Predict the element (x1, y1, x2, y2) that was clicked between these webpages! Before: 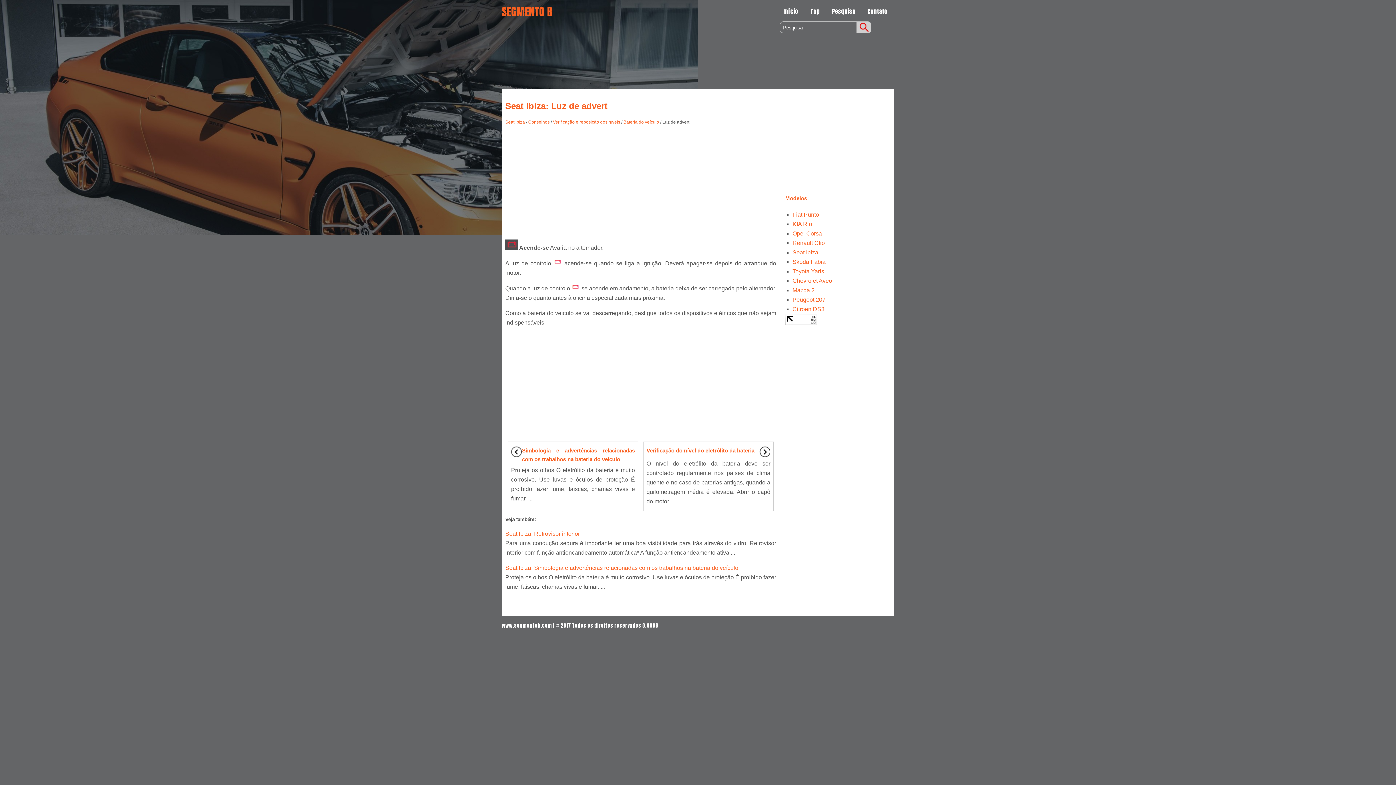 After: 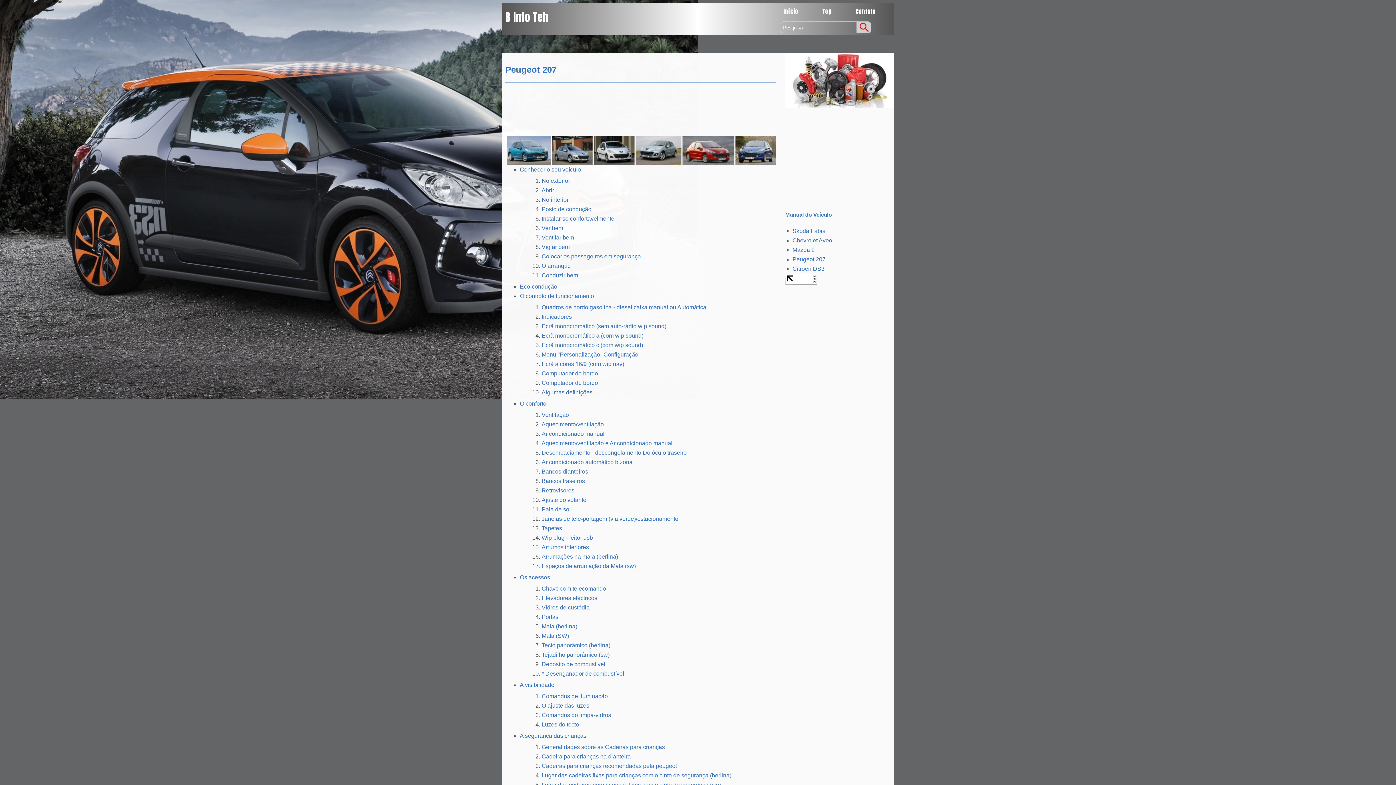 Action: label: Peugeot 207 bbox: (792, 296, 825, 302)